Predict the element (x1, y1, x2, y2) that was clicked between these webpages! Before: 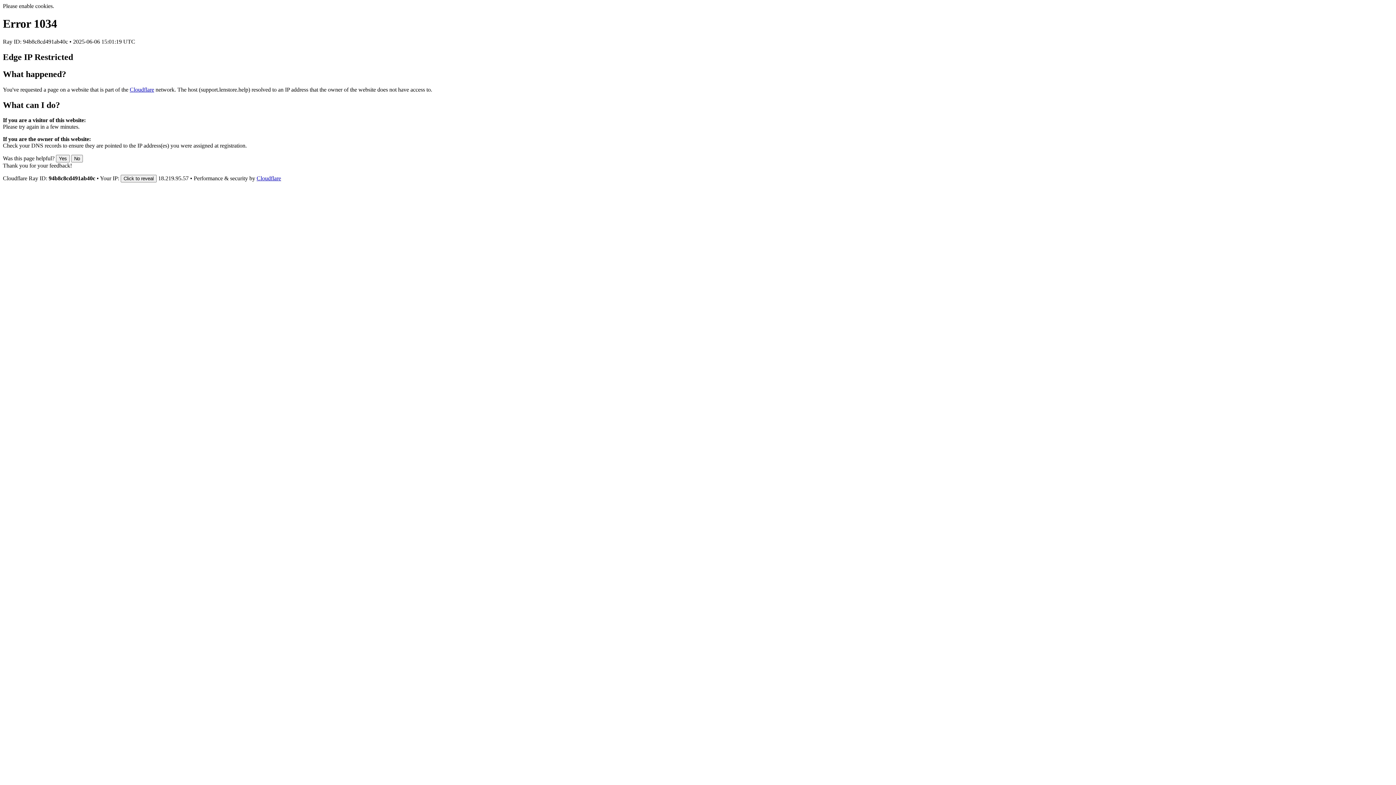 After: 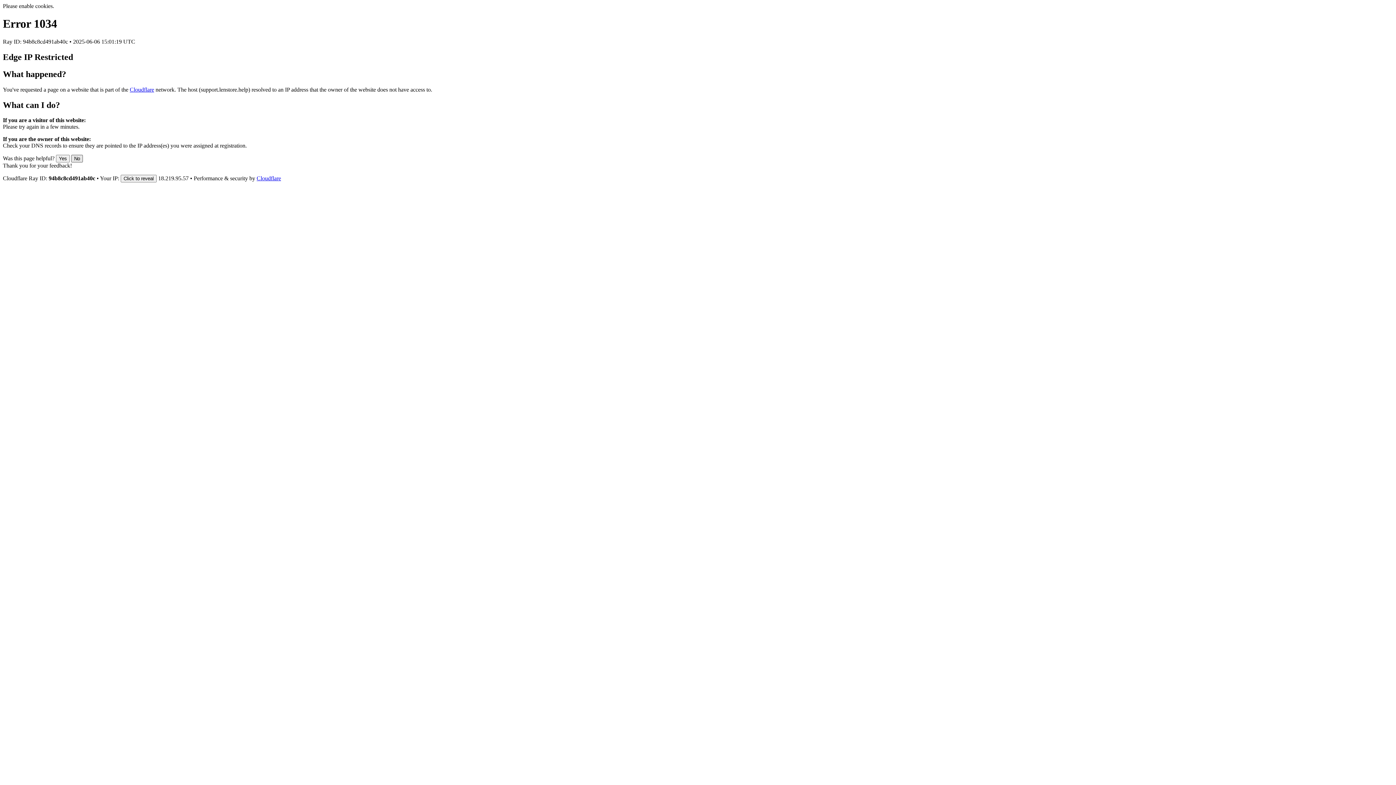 Action: label: No bbox: (71, 155, 82, 162)